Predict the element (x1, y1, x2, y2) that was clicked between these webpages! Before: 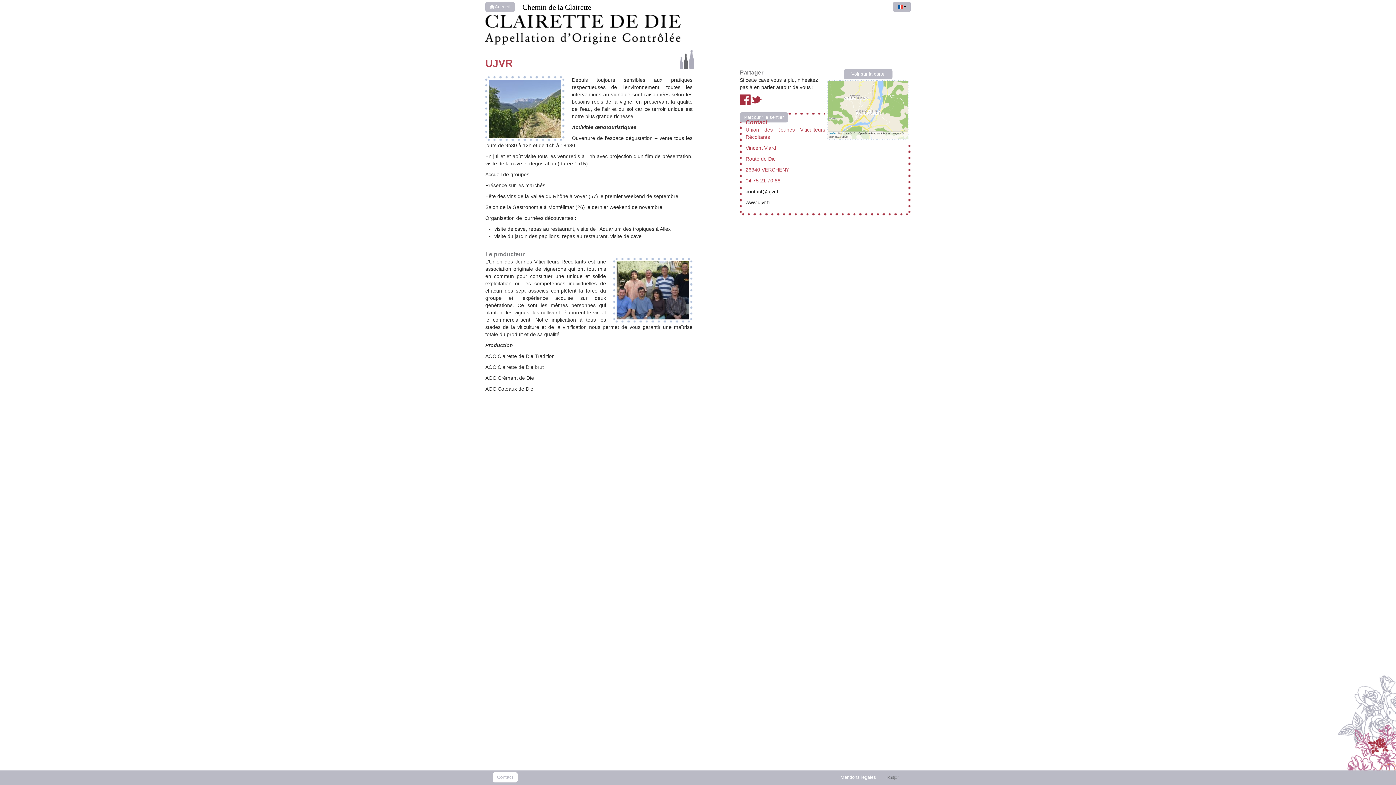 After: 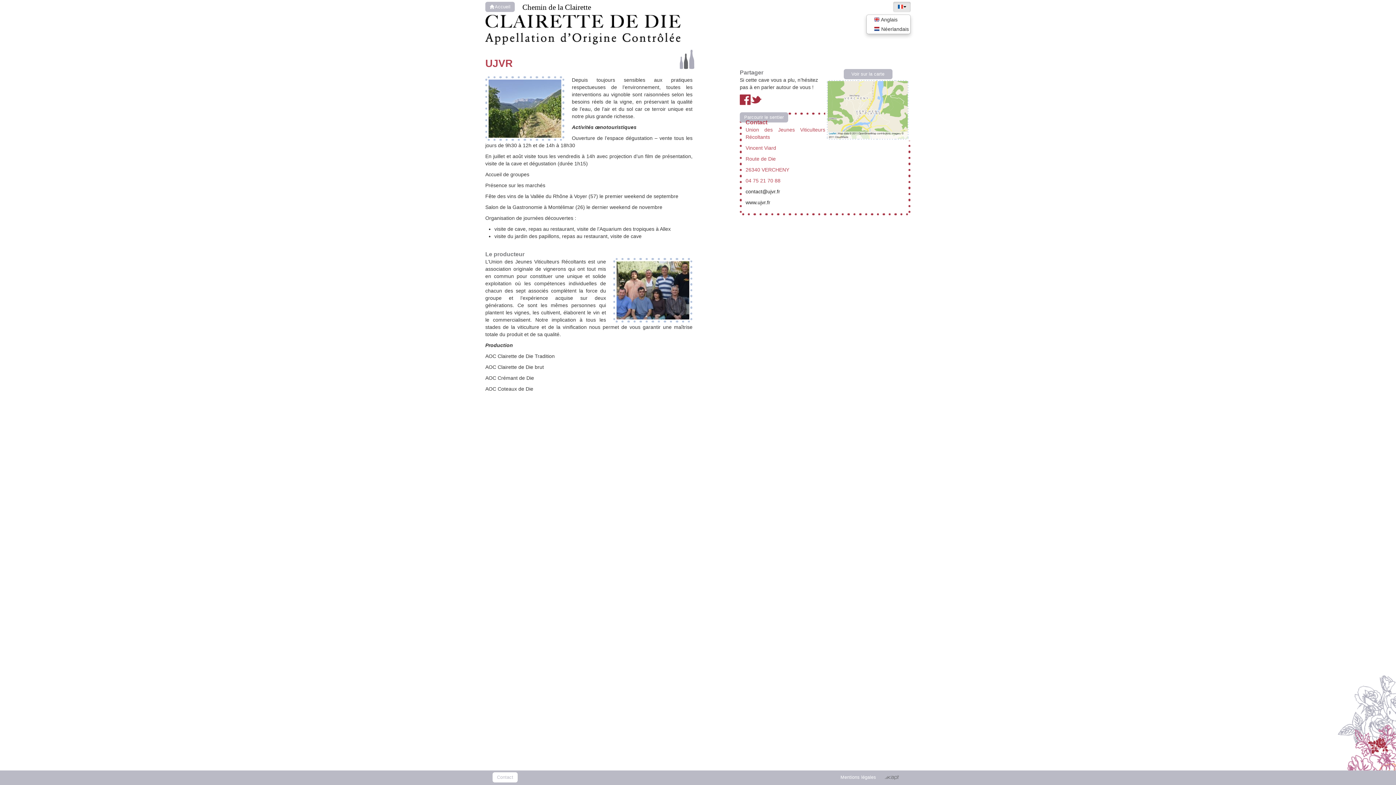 Action: bbox: (893, 1, 910, 12)